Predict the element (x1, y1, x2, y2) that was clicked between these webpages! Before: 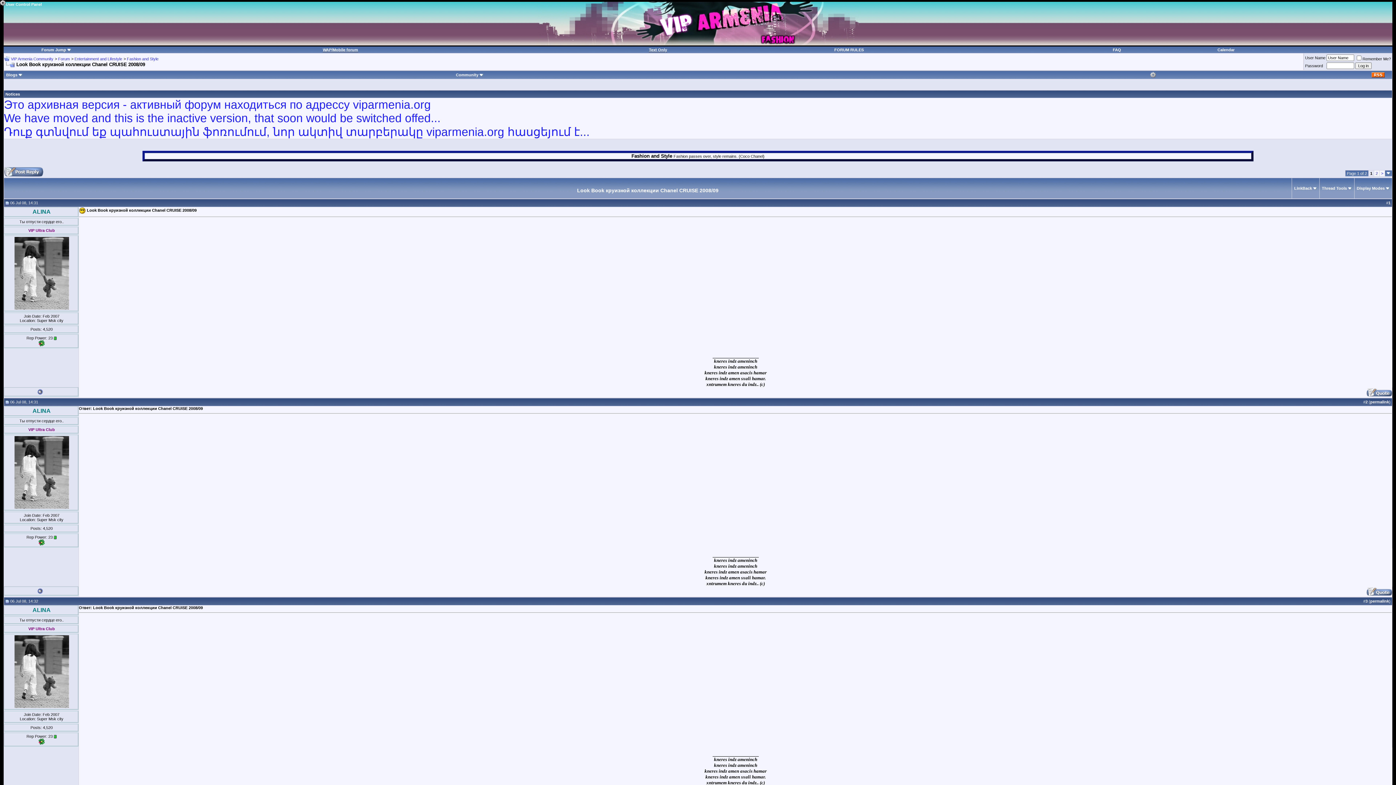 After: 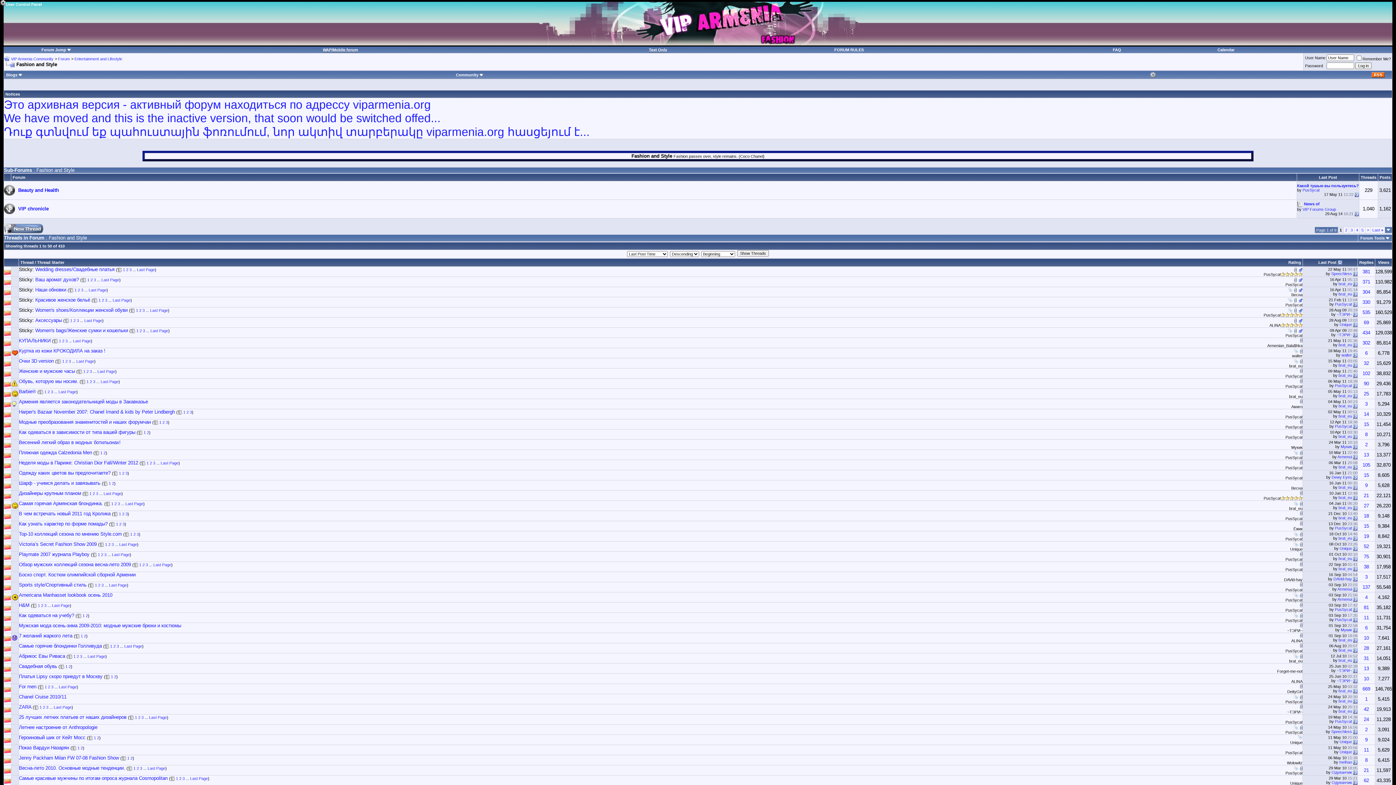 Action: label: Fashion and Style bbox: (126, 56, 158, 61)